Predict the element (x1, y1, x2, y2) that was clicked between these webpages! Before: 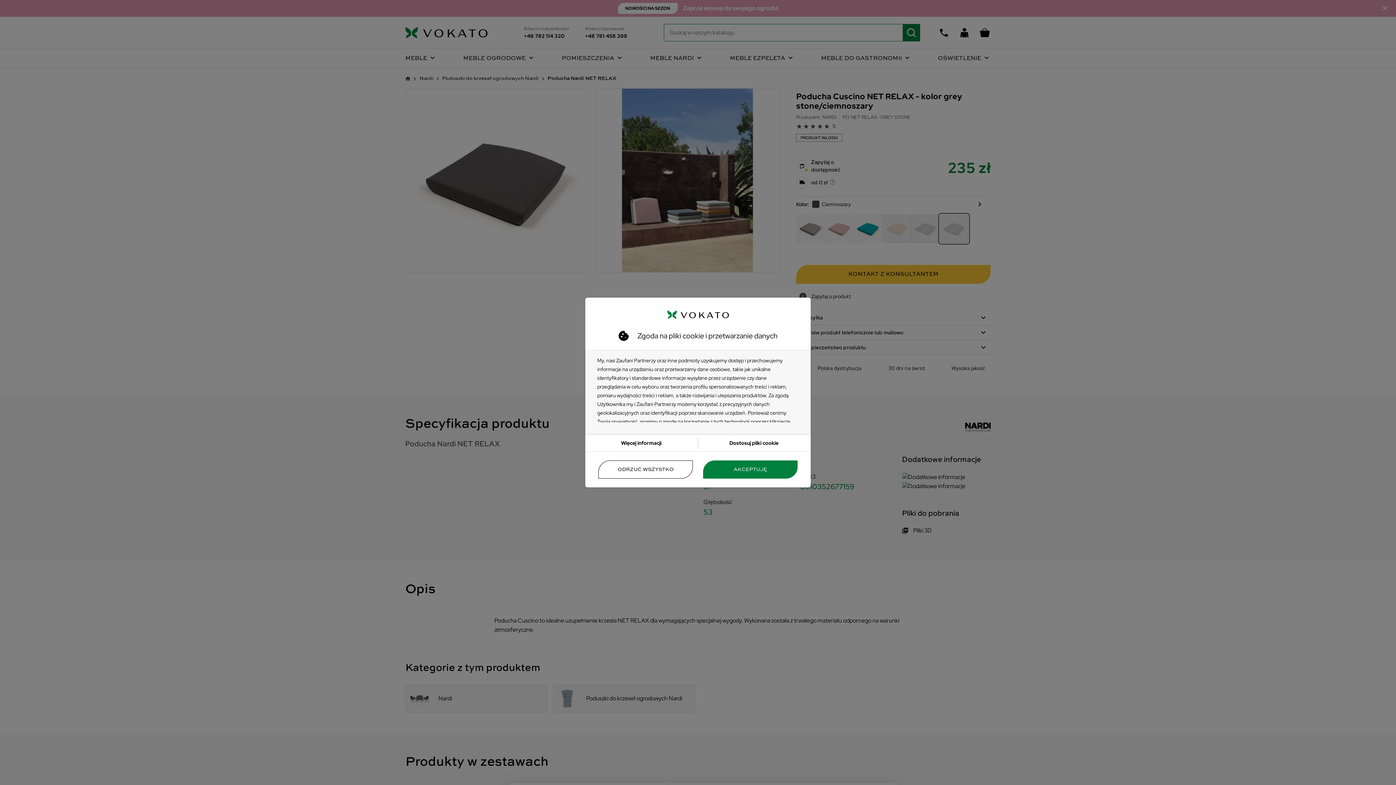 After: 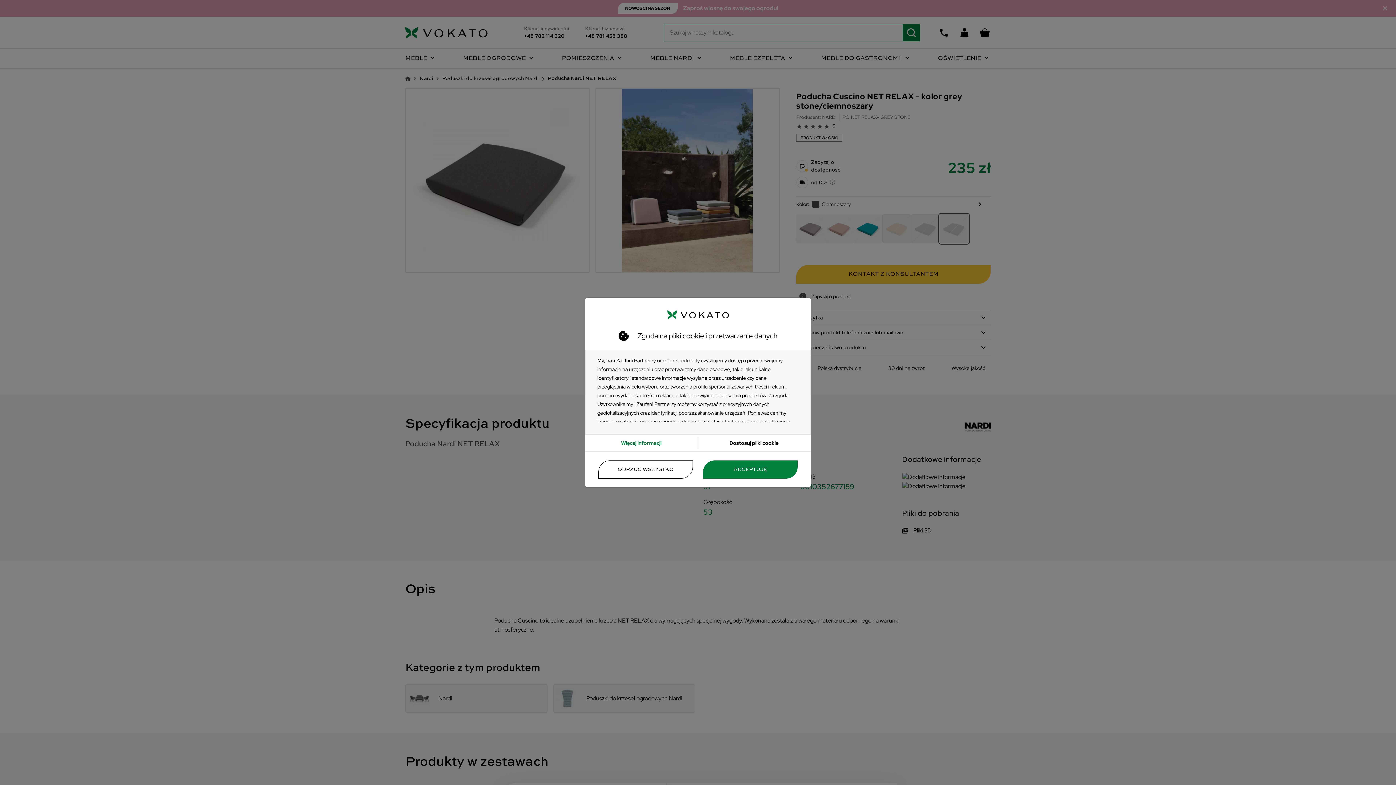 Action: label: Więcej informacji bbox: (621, 439, 661, 446)